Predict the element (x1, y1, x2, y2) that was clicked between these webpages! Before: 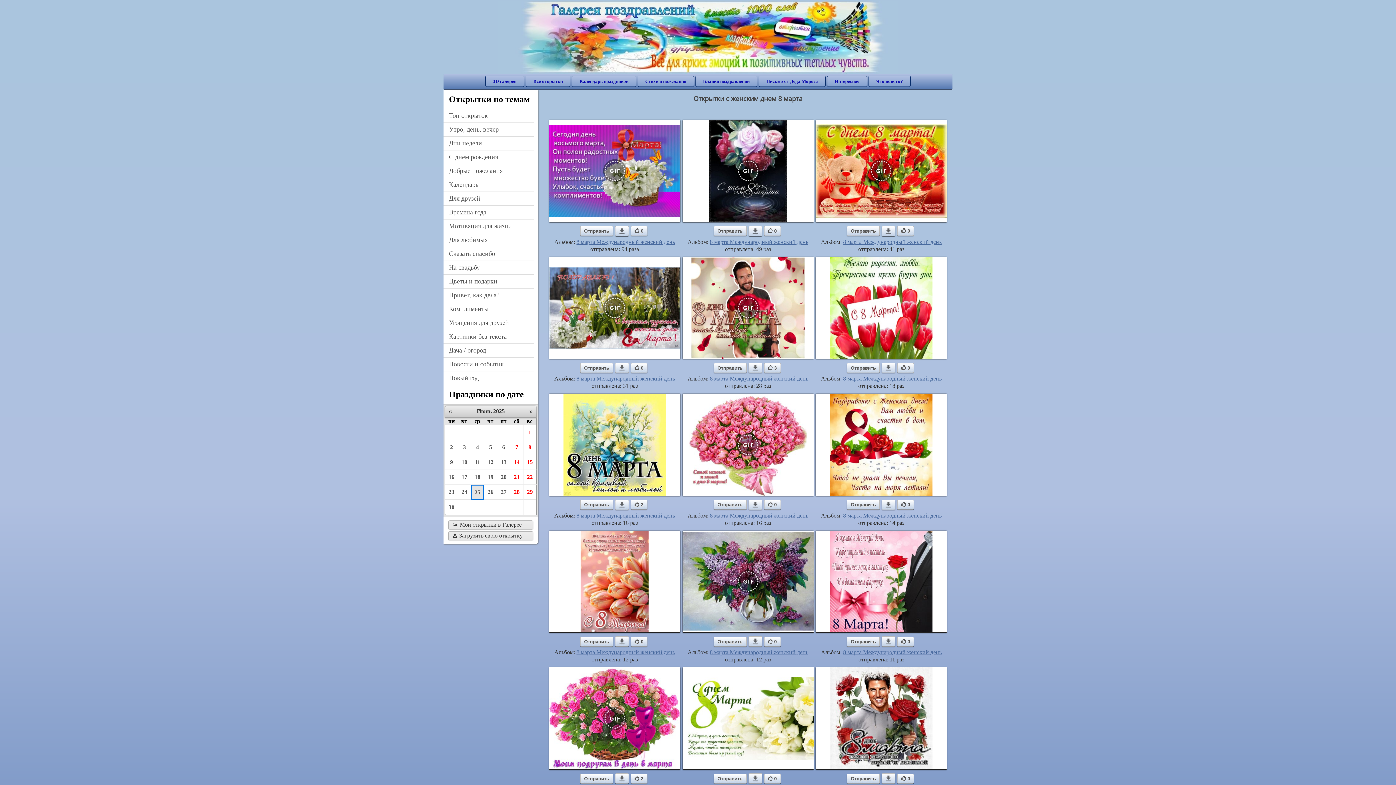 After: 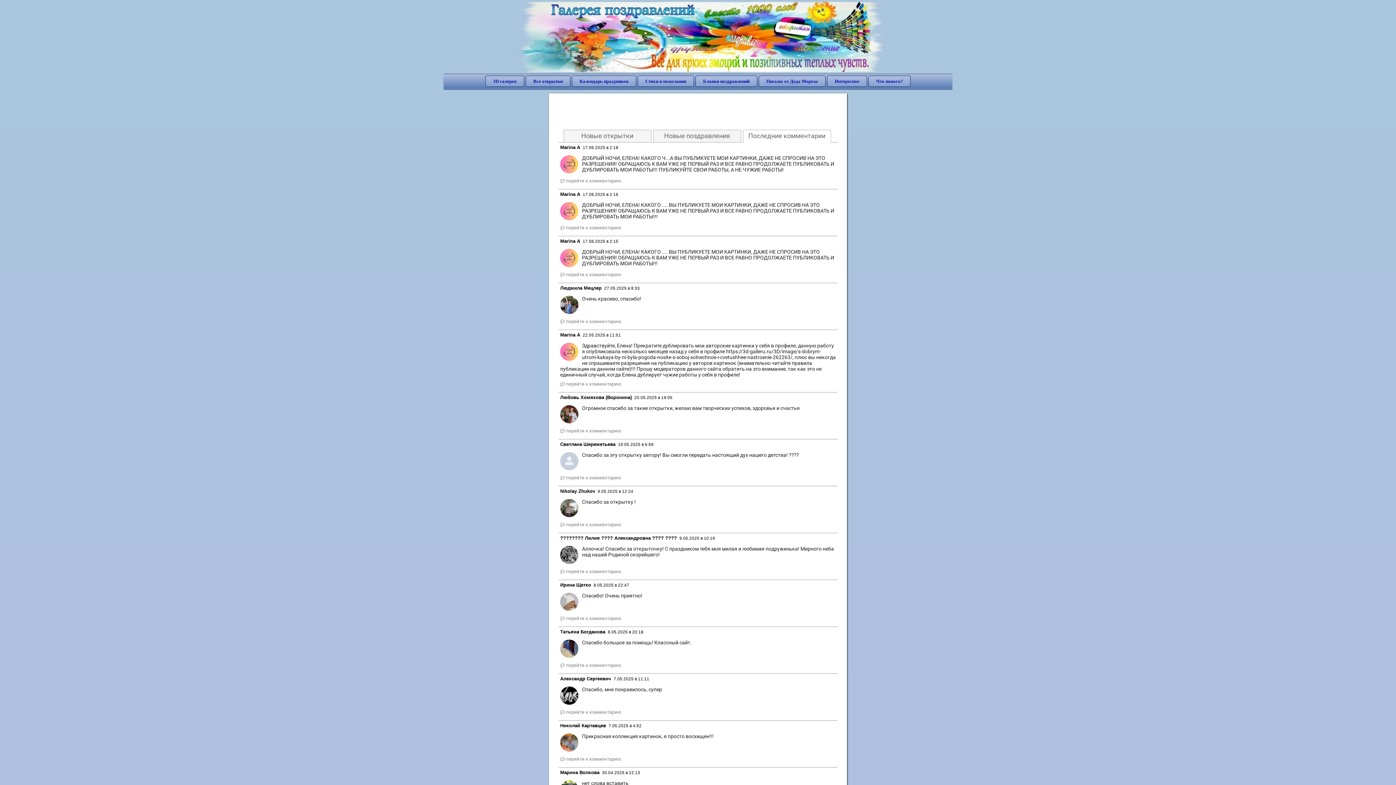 Action: bbox: (868, 75, 910, 86) label: Что нового?